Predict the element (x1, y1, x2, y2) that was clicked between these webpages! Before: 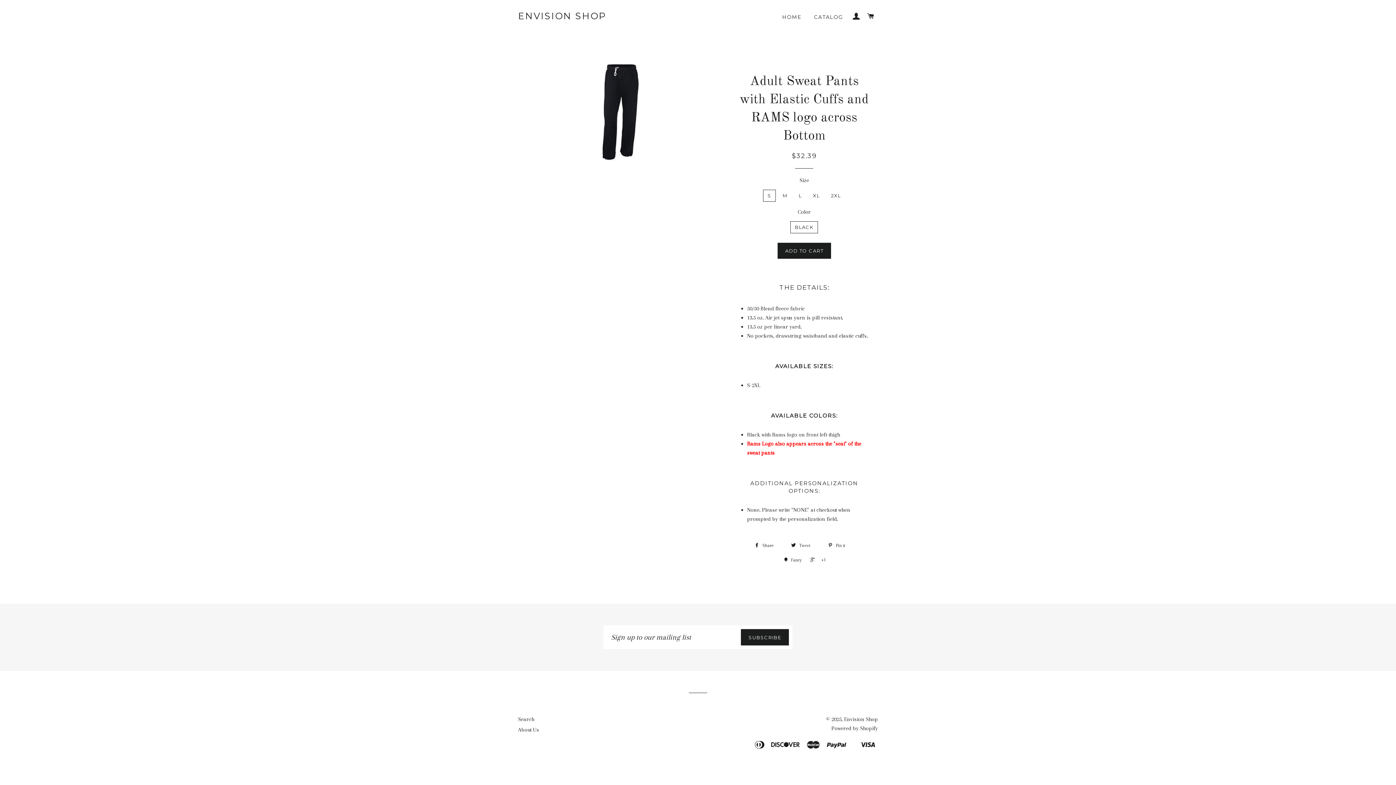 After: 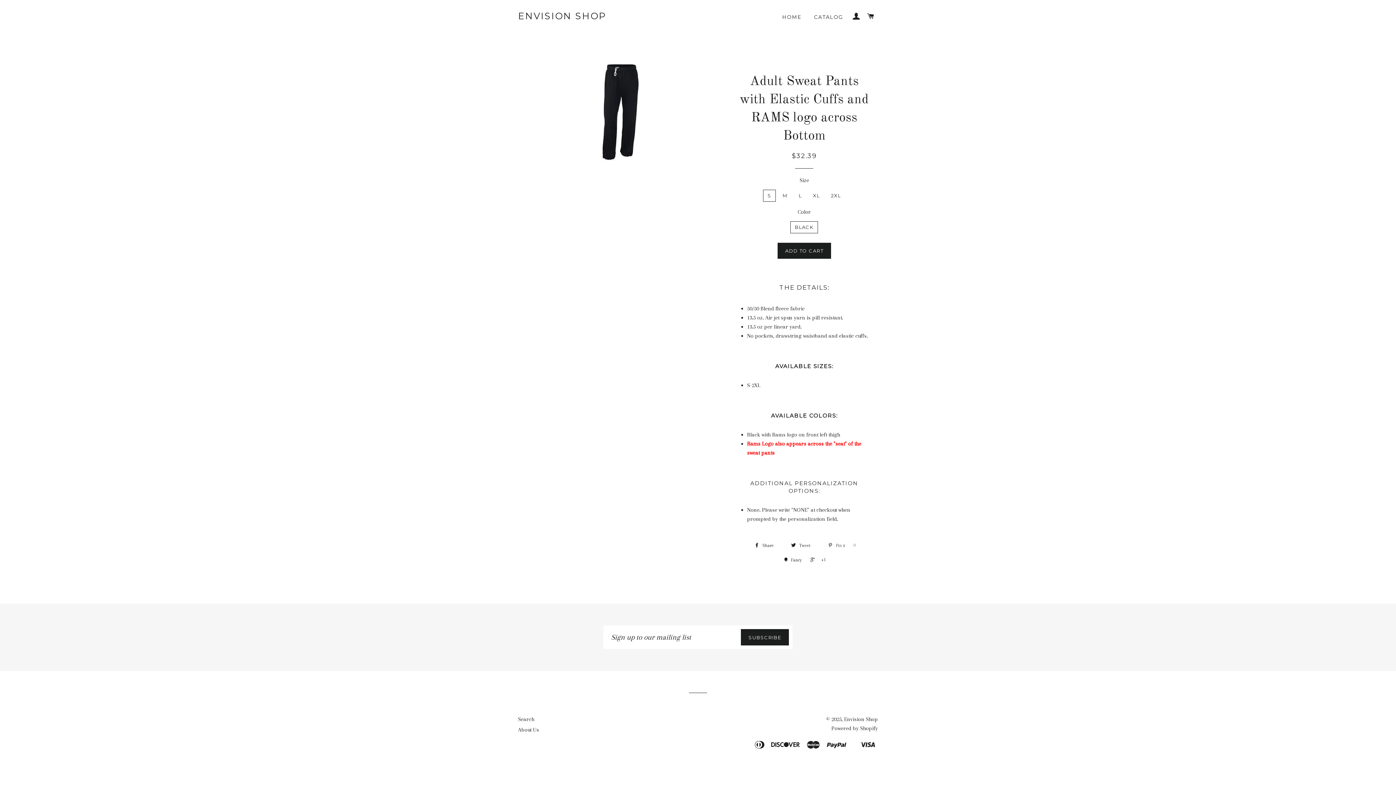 Action: bbox: (824, 540, 857, 551) label:  Pin it 0